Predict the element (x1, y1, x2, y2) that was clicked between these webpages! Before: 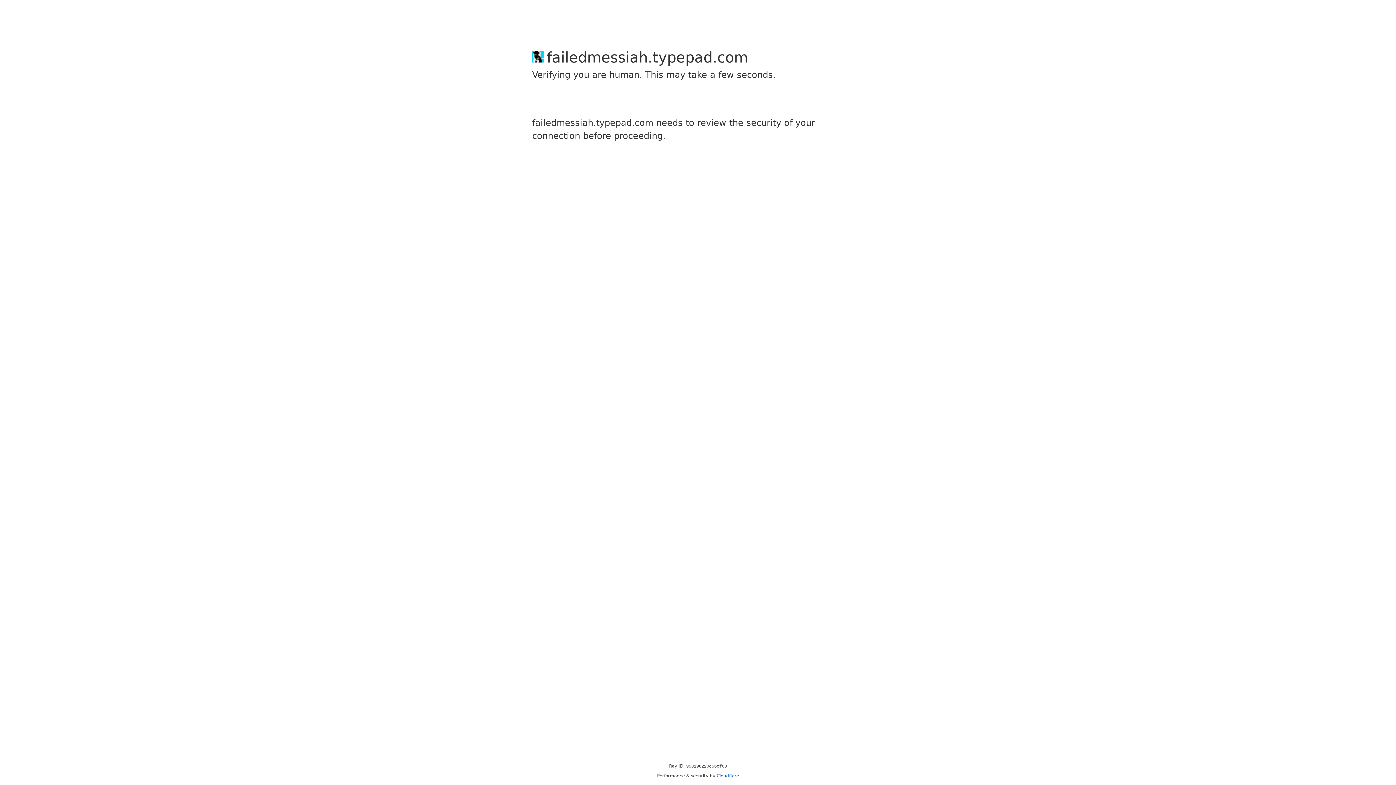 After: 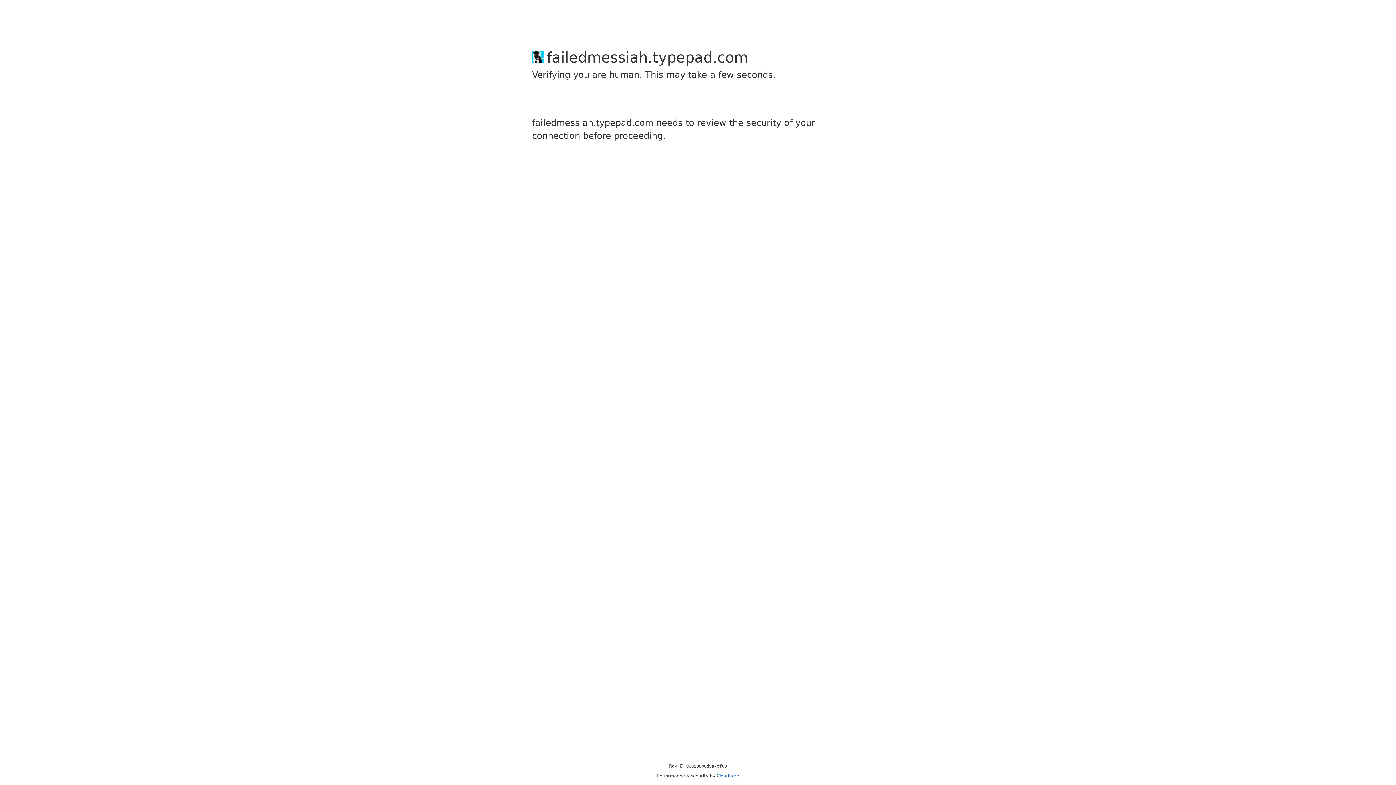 Action: label: Cloudflare bbox: (716, 773, 739, 778)